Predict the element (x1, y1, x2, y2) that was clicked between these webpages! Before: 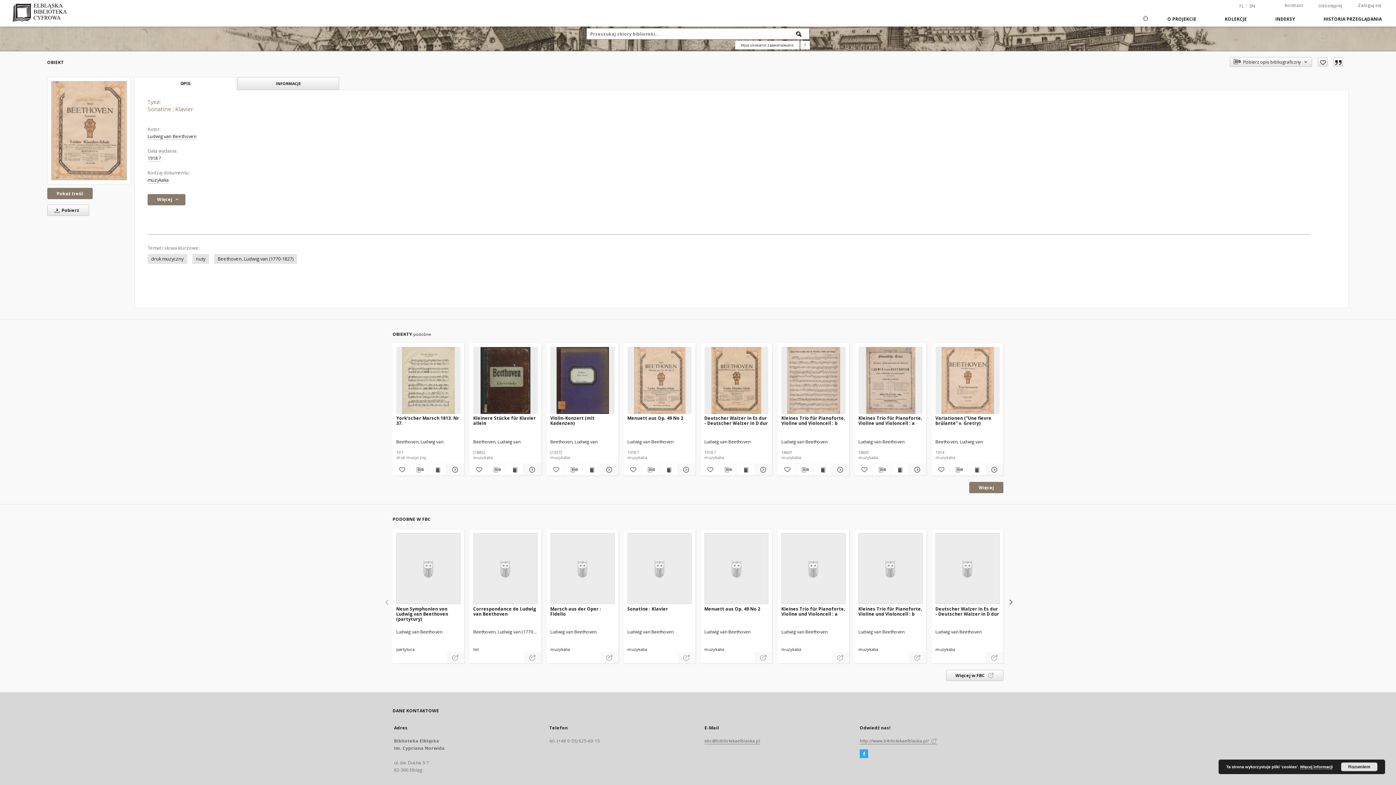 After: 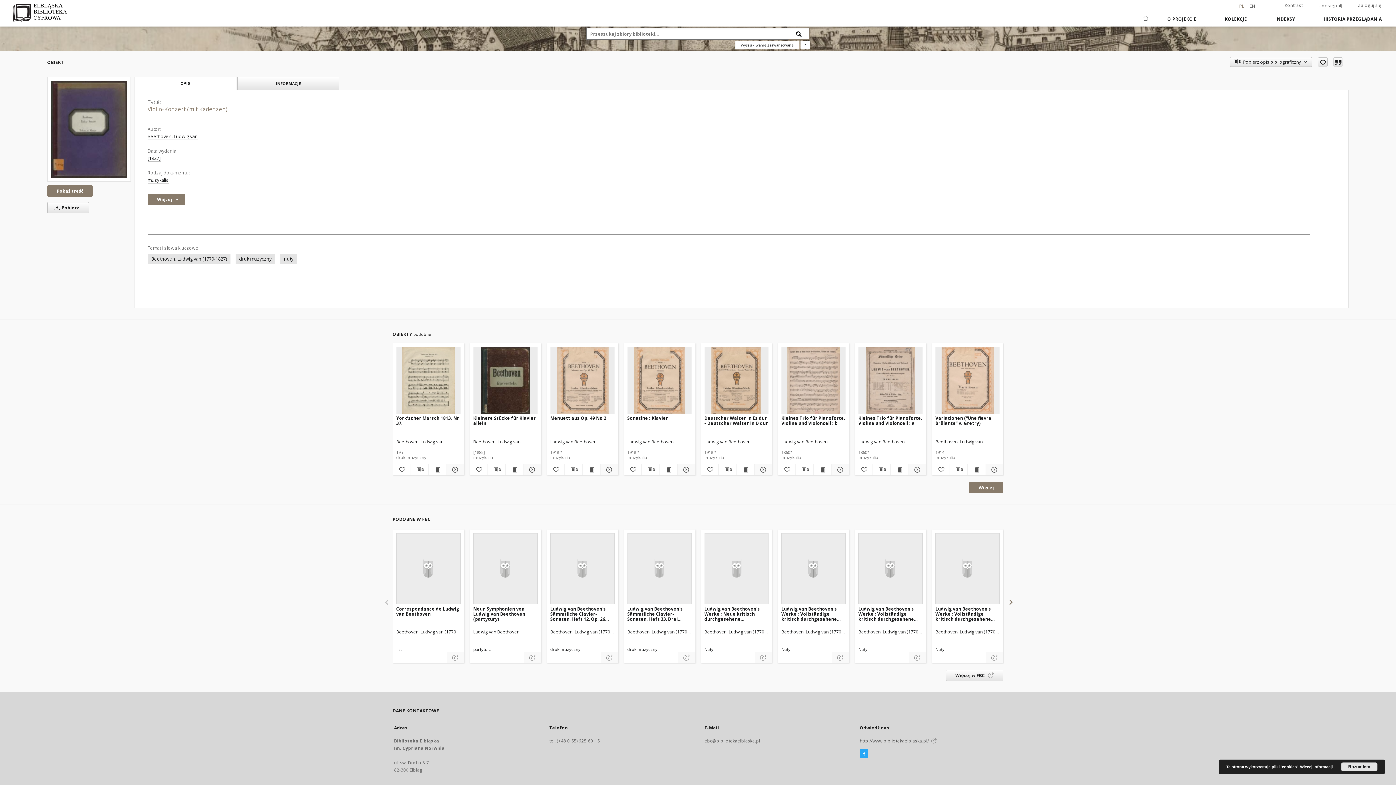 Action: label: Violin-Konzert (mit Kadenzen) bbox: (550, 347, 614, 414)